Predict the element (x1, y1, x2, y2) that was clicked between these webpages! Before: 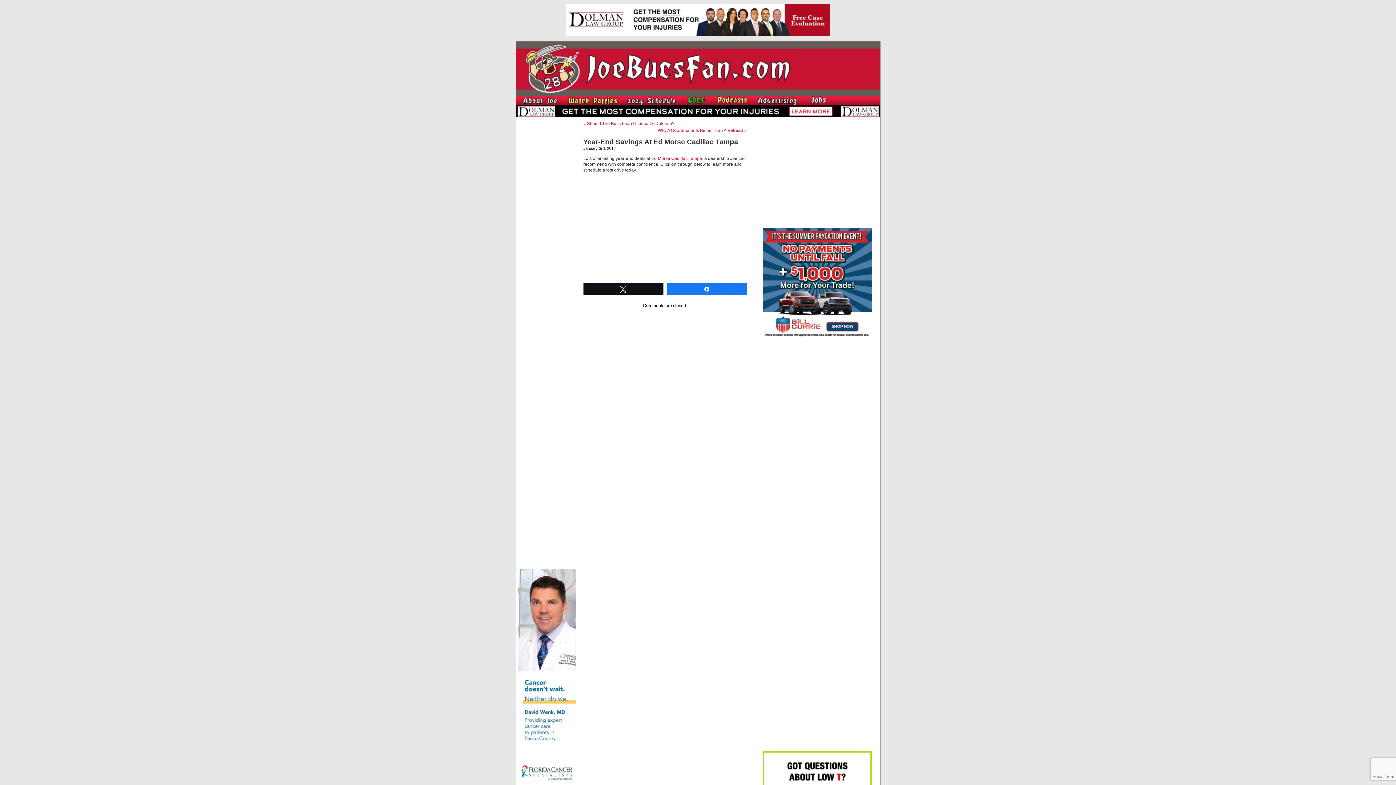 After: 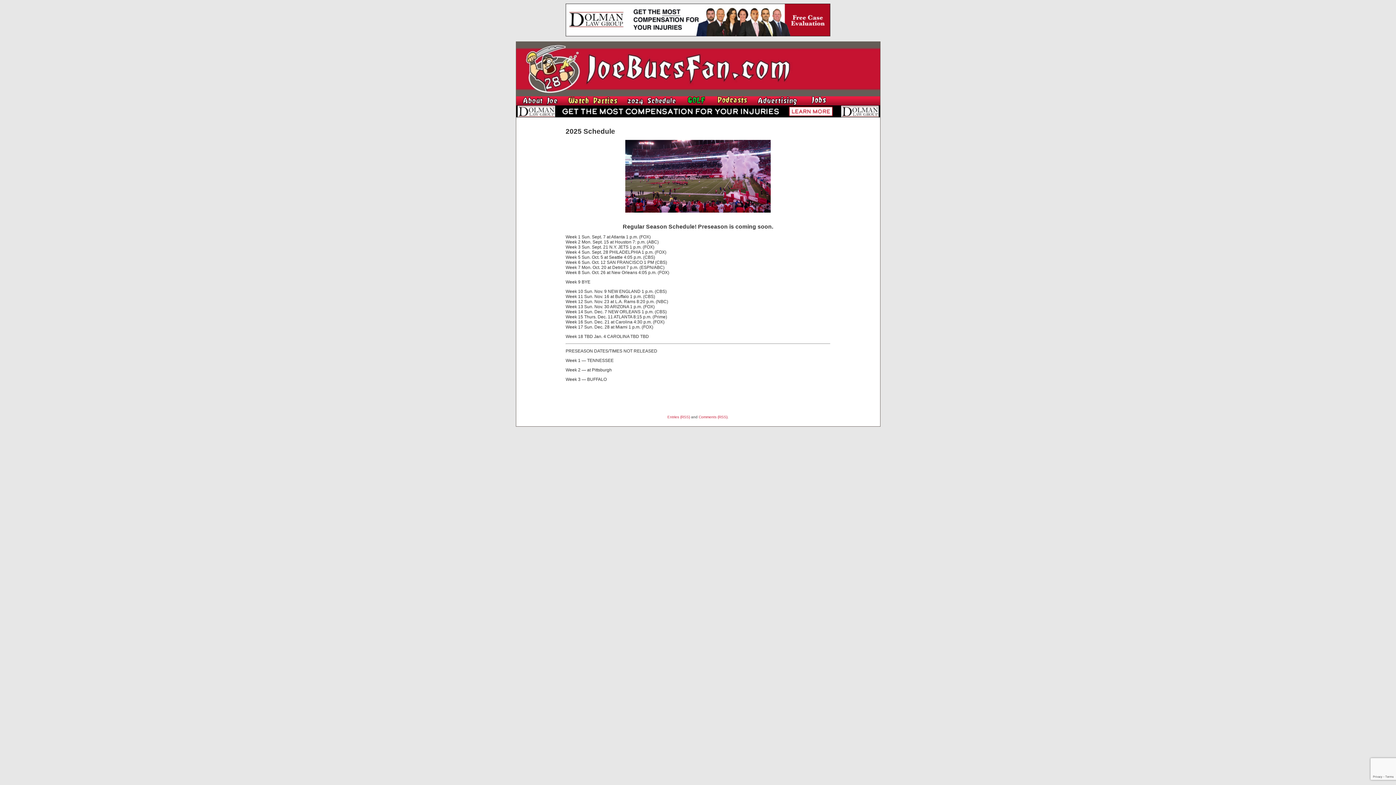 Action: bbox: (623, 102, 679, 106)